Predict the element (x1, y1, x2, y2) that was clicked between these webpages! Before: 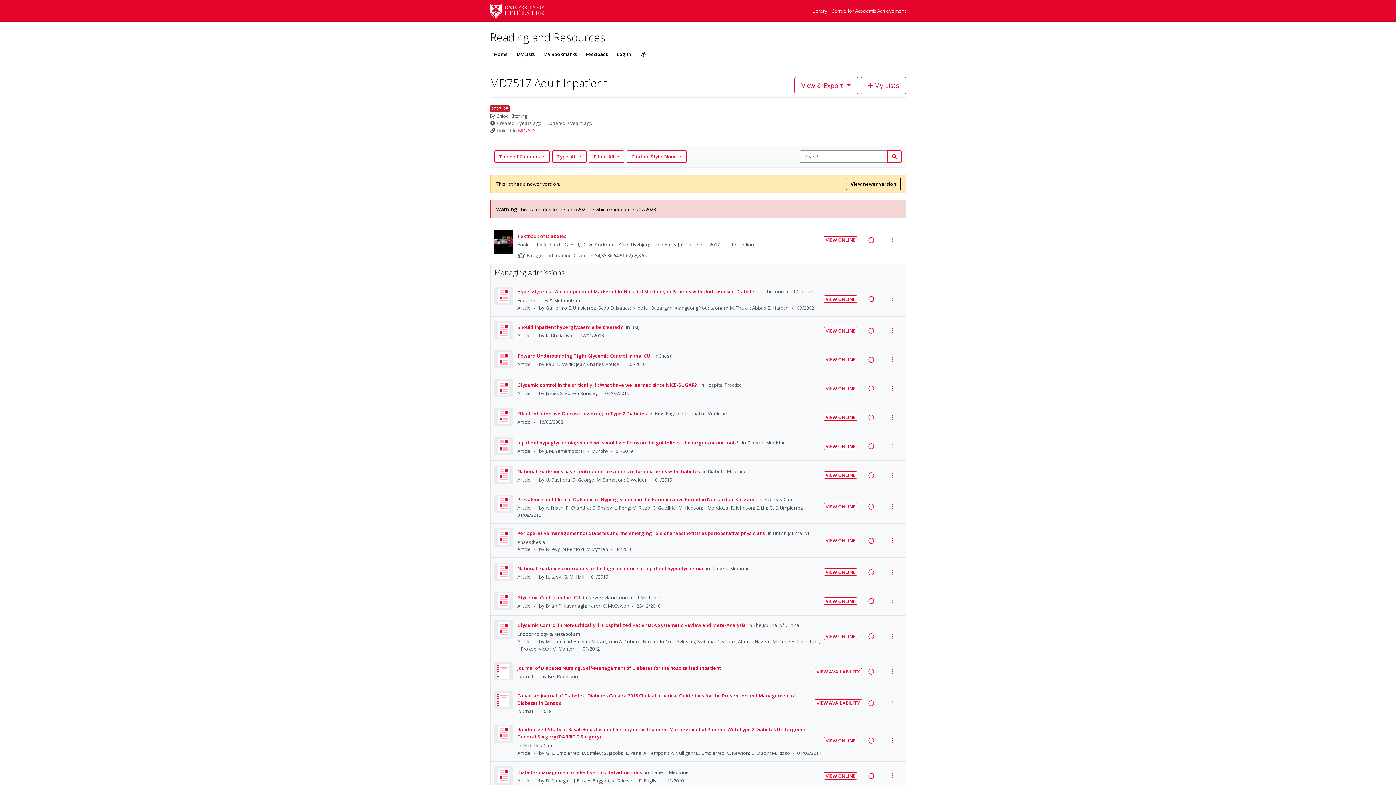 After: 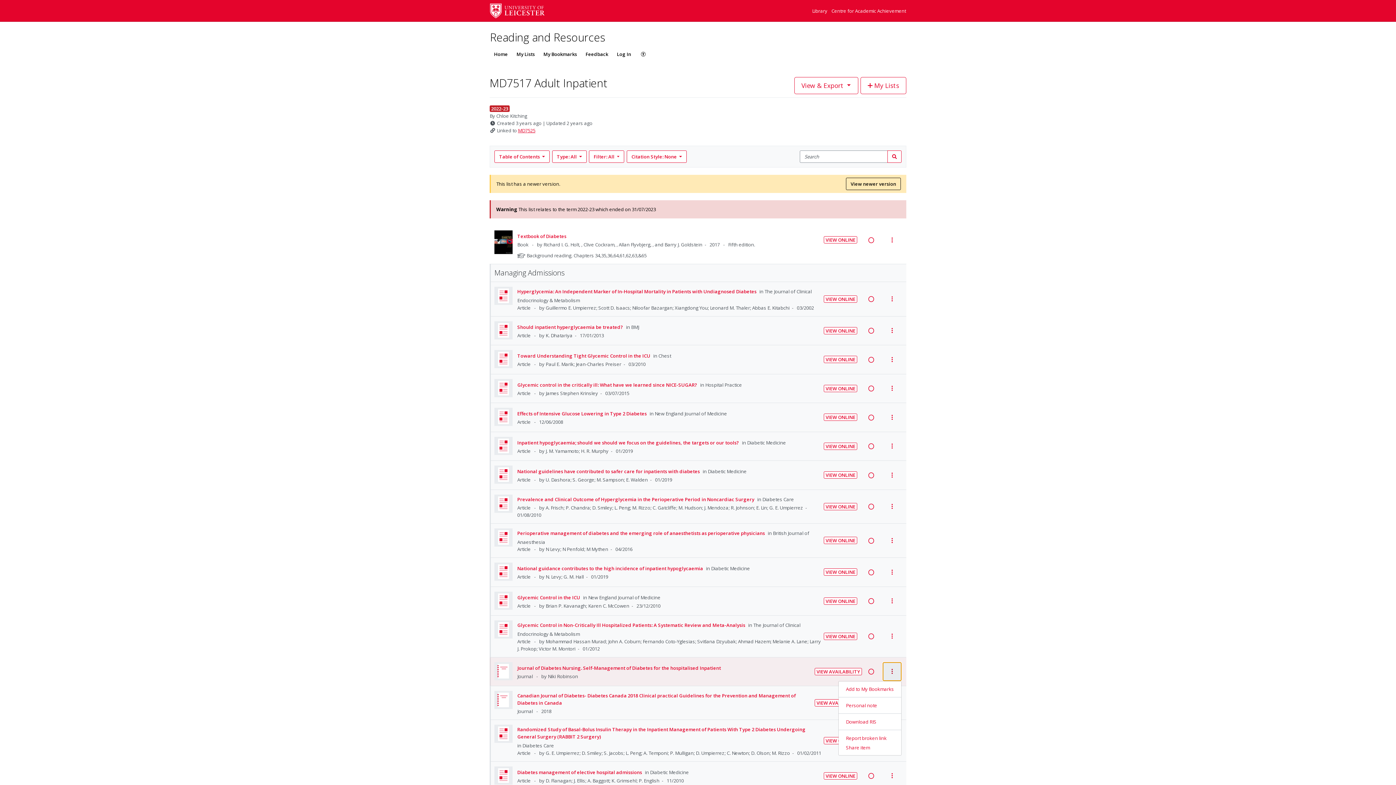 Action: bbox: (882, 662, 901, 681) label: View actions menu for item